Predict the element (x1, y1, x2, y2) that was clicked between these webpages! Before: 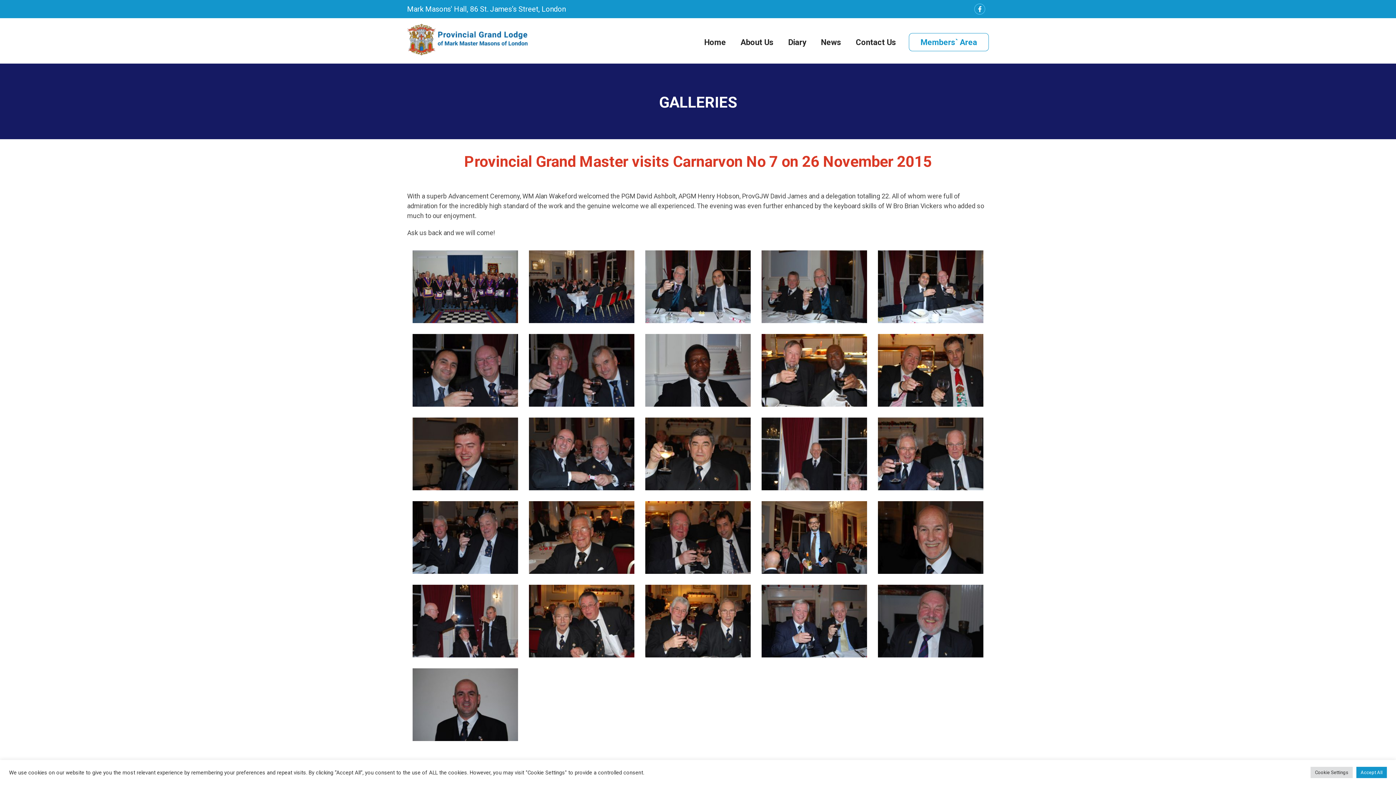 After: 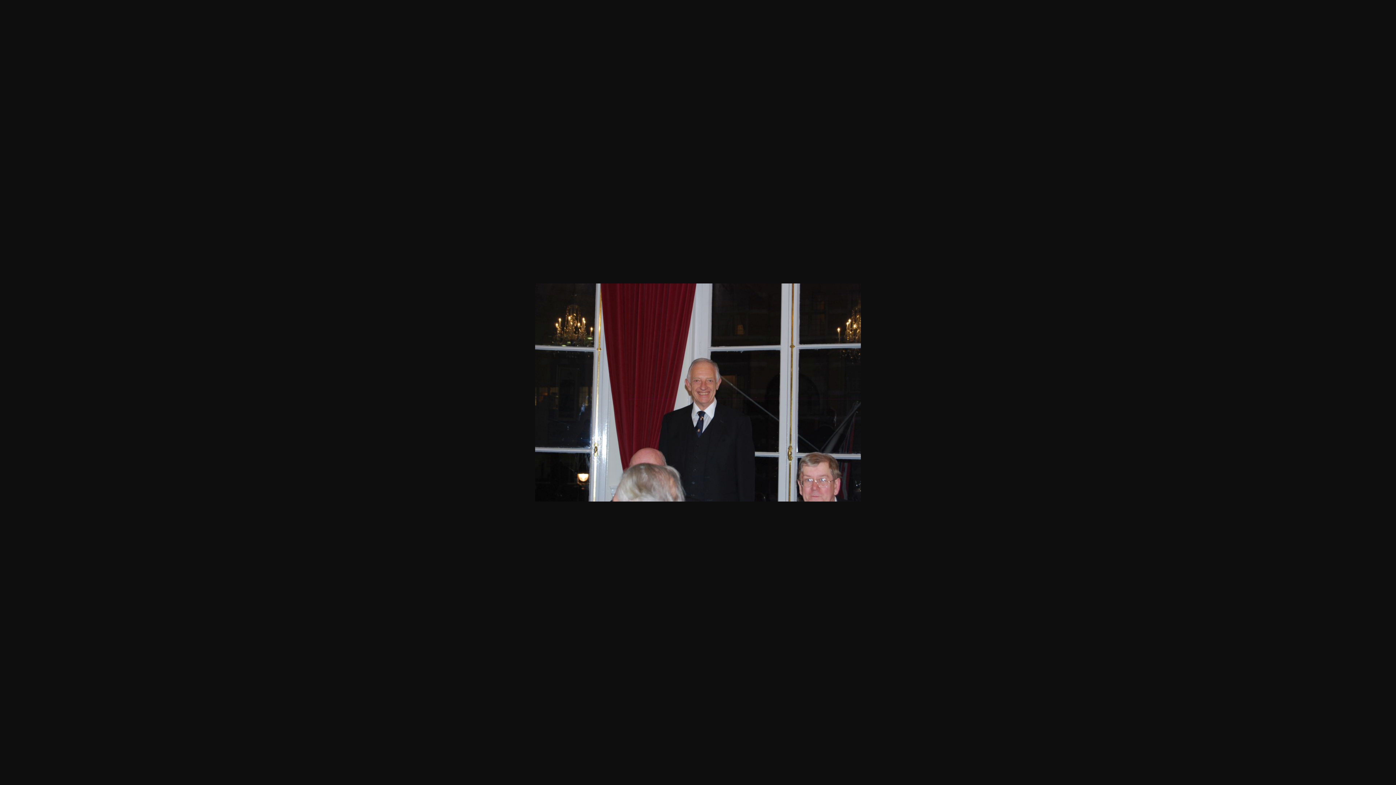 Action: bbox: (761, 417, 867, 490)